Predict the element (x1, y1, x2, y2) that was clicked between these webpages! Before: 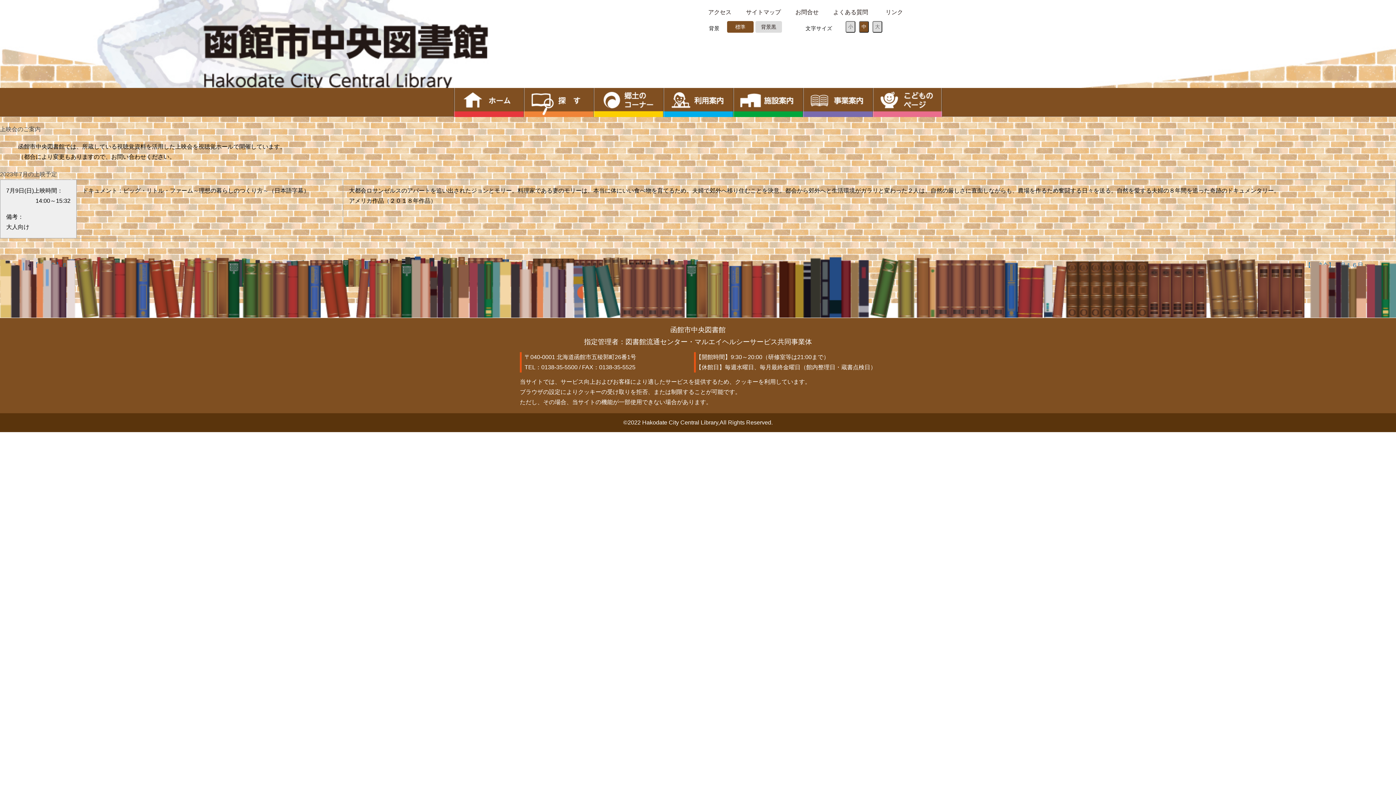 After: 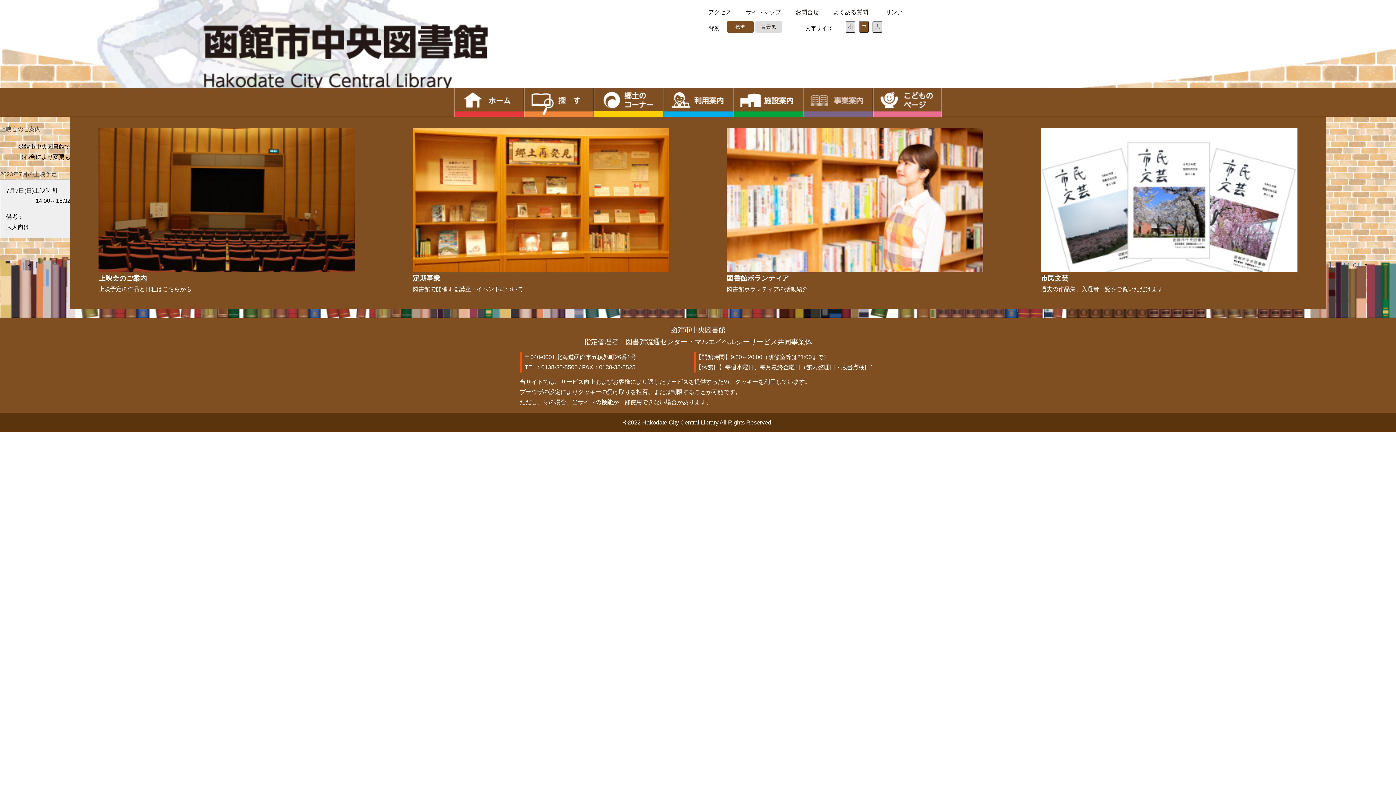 Action: bbox: (802, 112, 872, 118)